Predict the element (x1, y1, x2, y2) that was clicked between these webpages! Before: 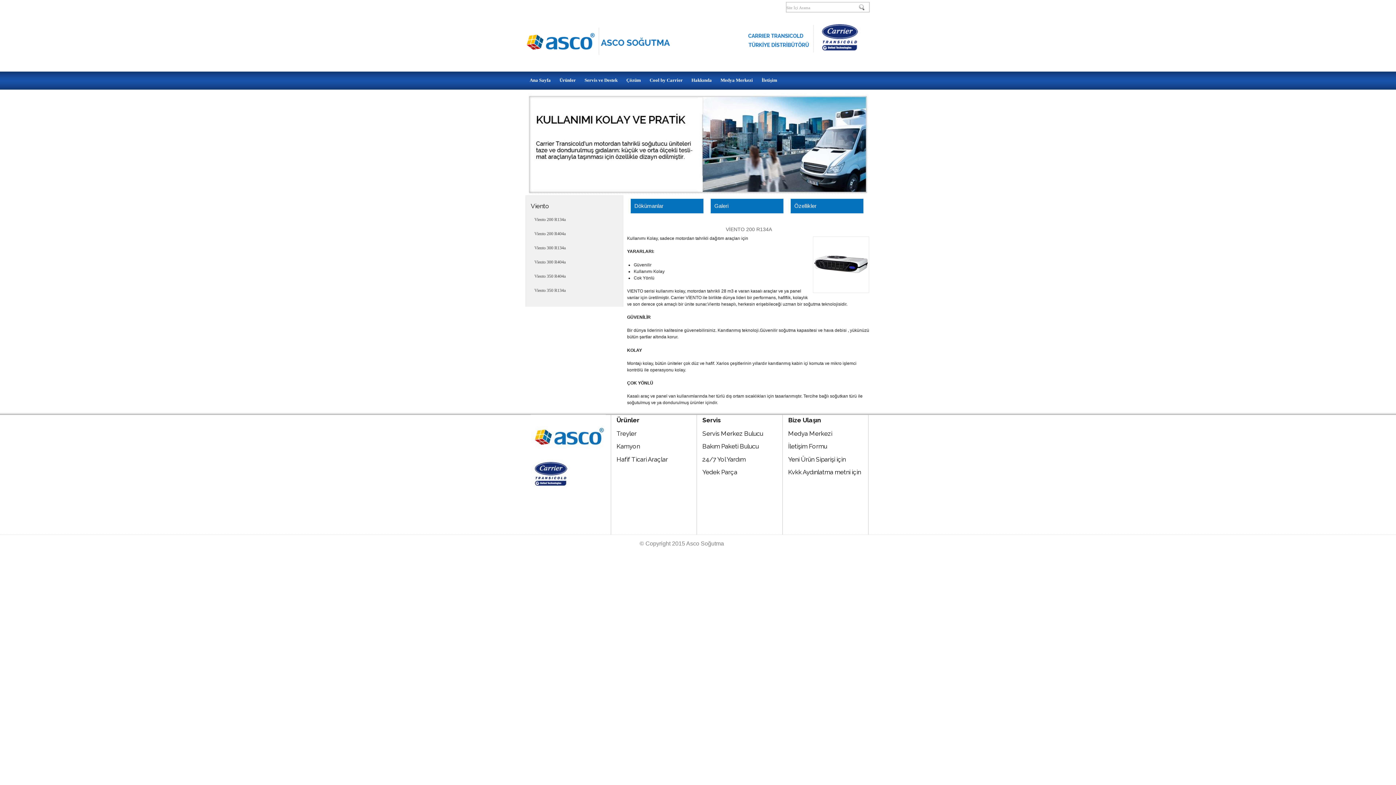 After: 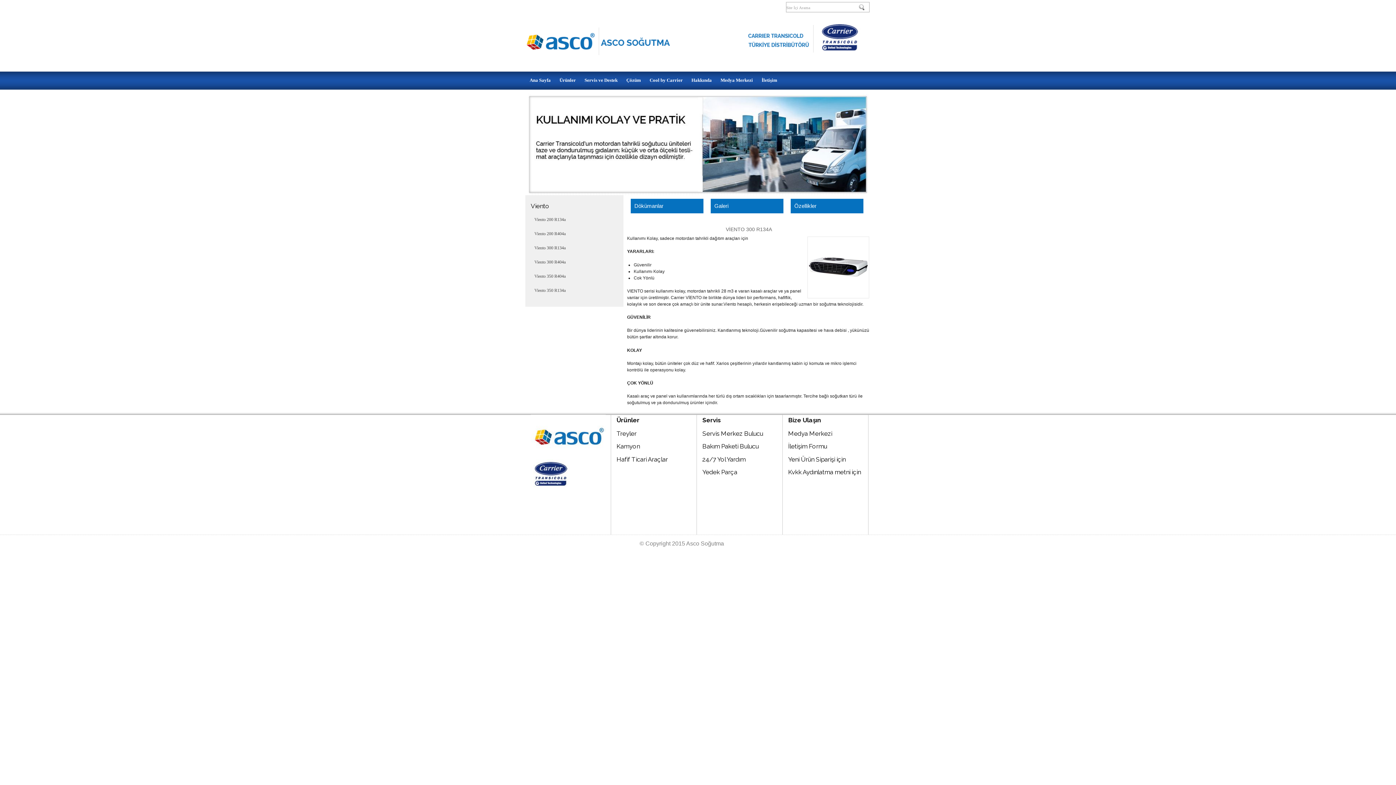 Action: label: Viento 300 R134a bbox: (525, 241, 623, 254)